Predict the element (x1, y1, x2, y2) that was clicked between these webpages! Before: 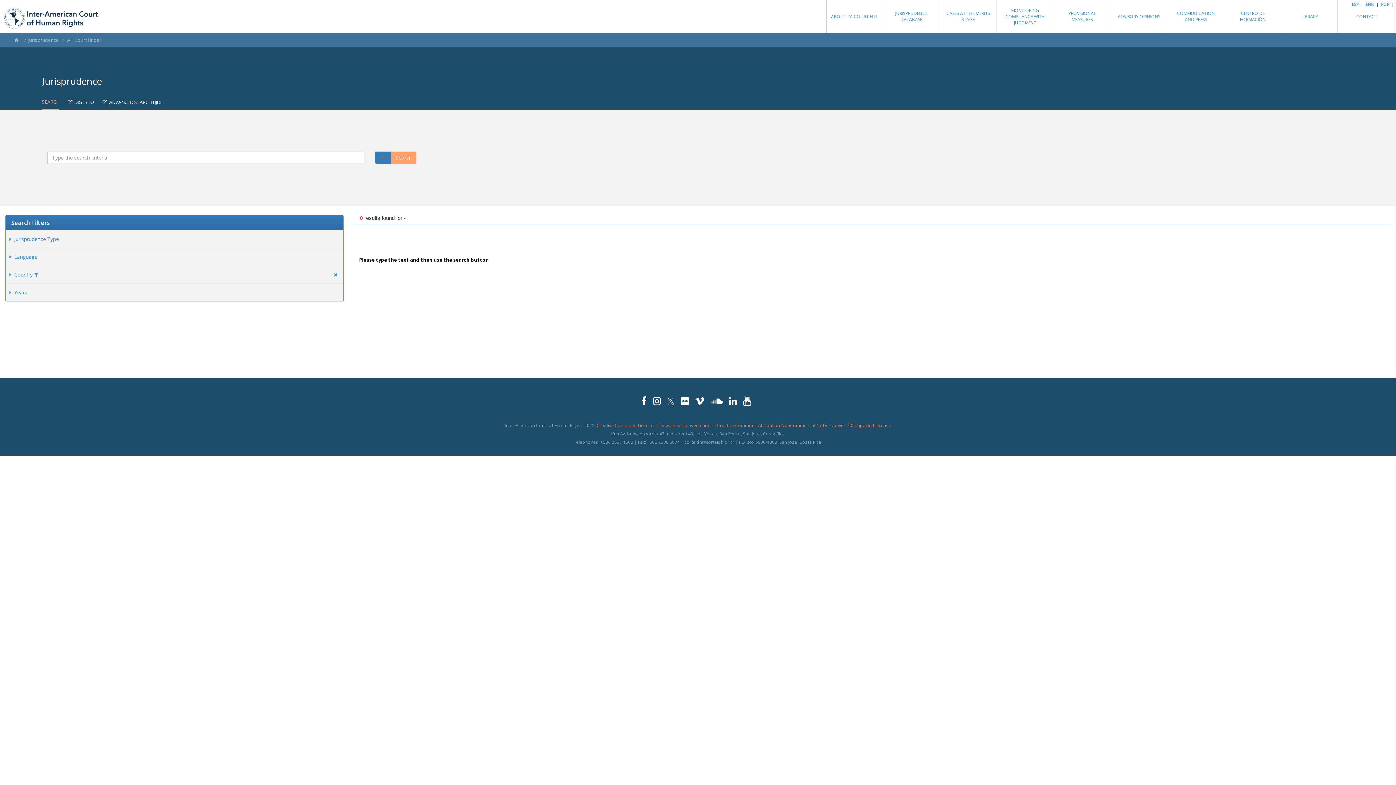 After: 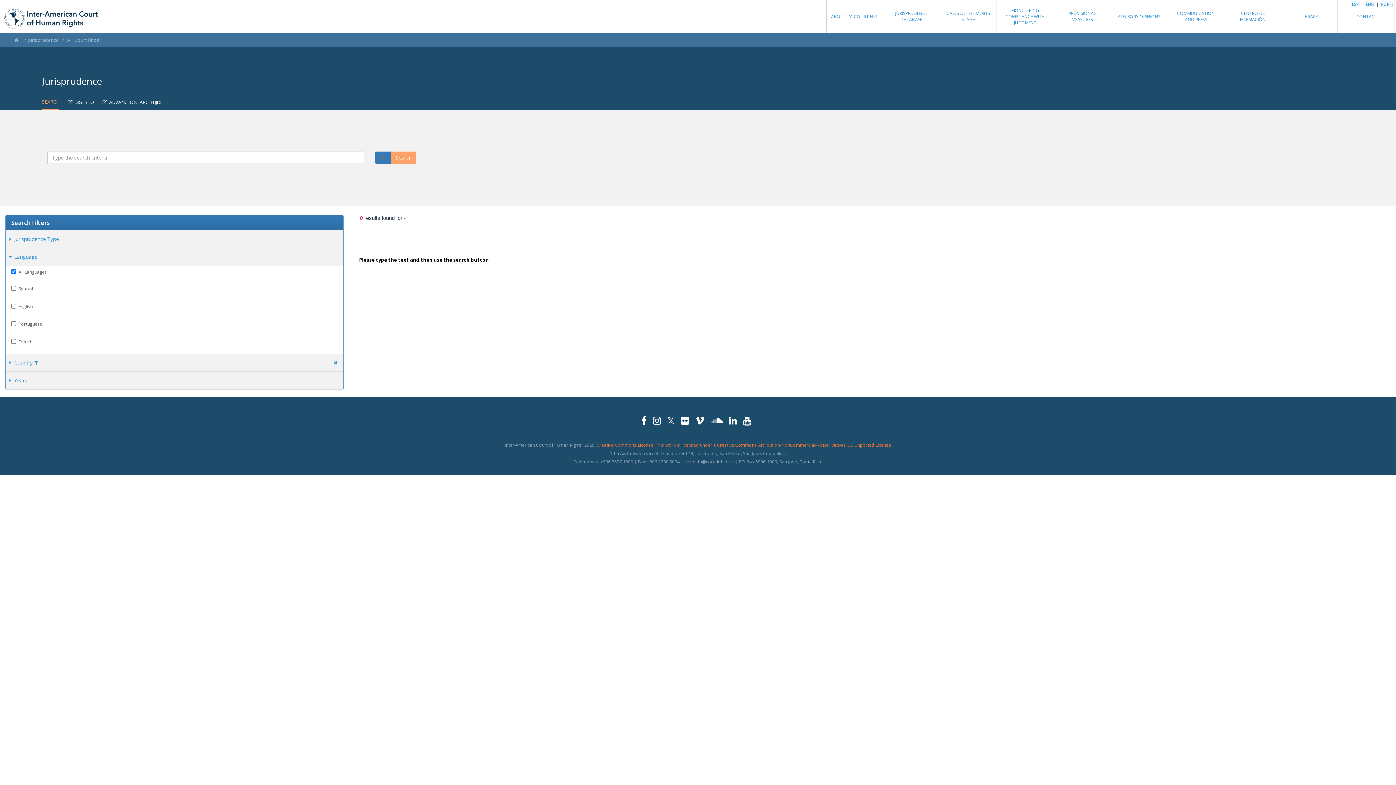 Action: bbox: (9, 253, 37, 260) label:   Language